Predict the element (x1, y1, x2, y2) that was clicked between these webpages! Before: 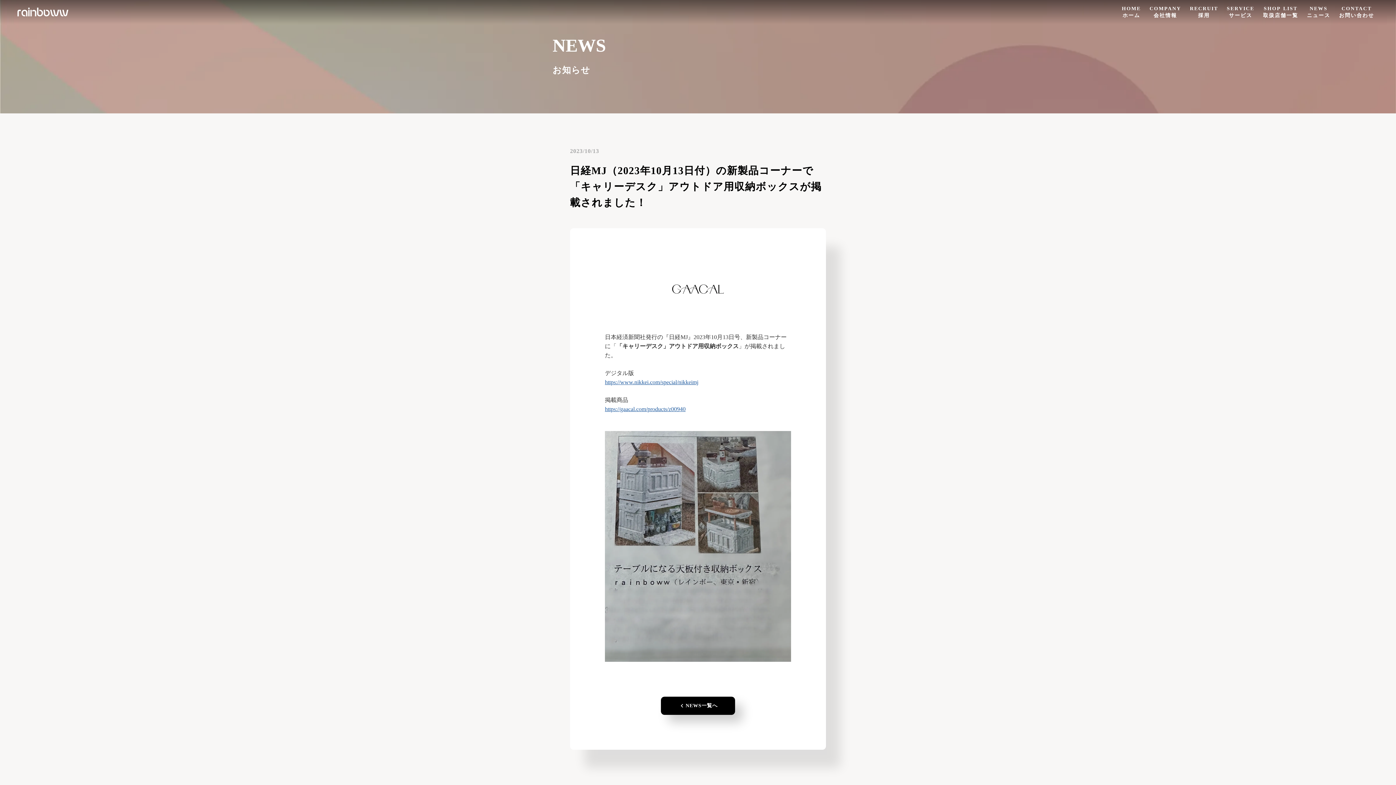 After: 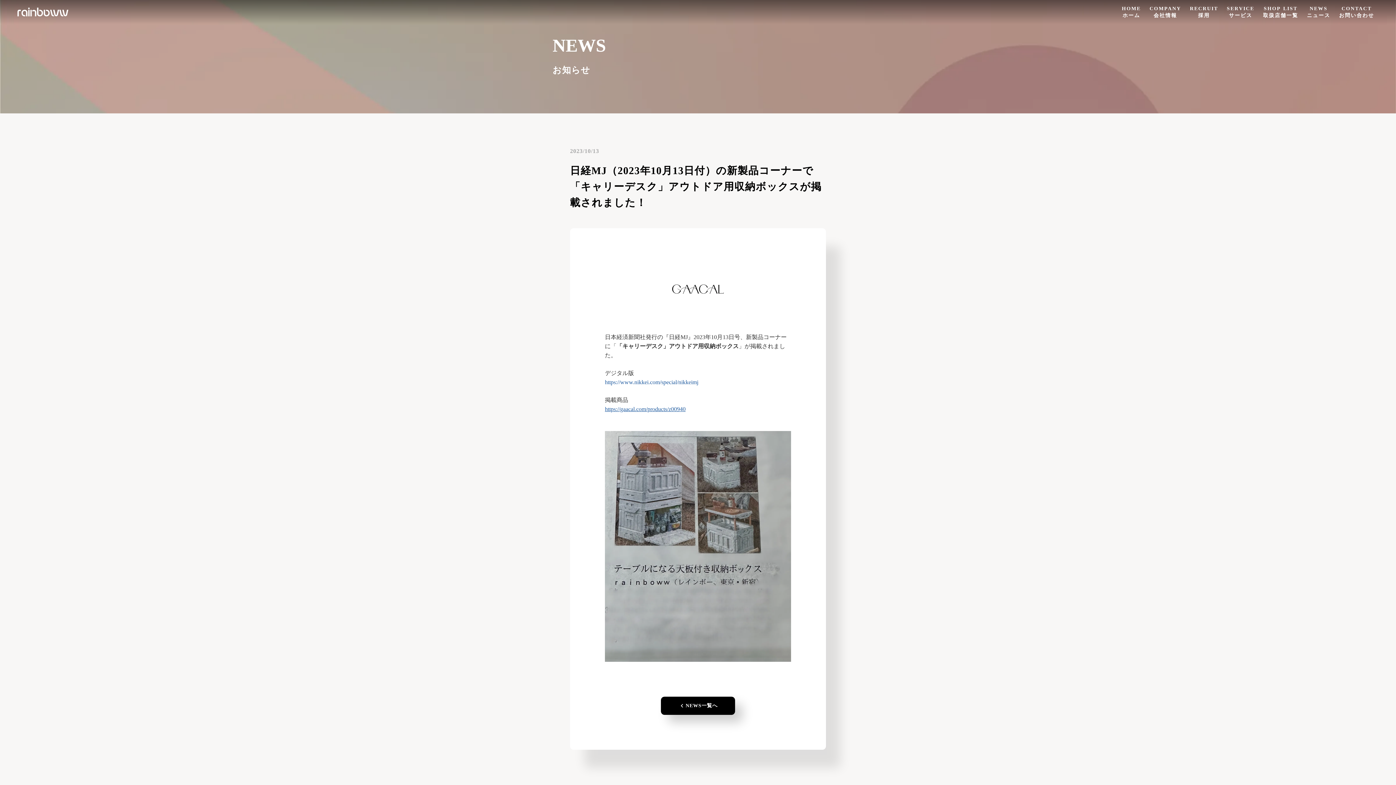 Action: label: https://www.nikkei.com/special/nikkeimj bbox: (605, 379, 698, 385)